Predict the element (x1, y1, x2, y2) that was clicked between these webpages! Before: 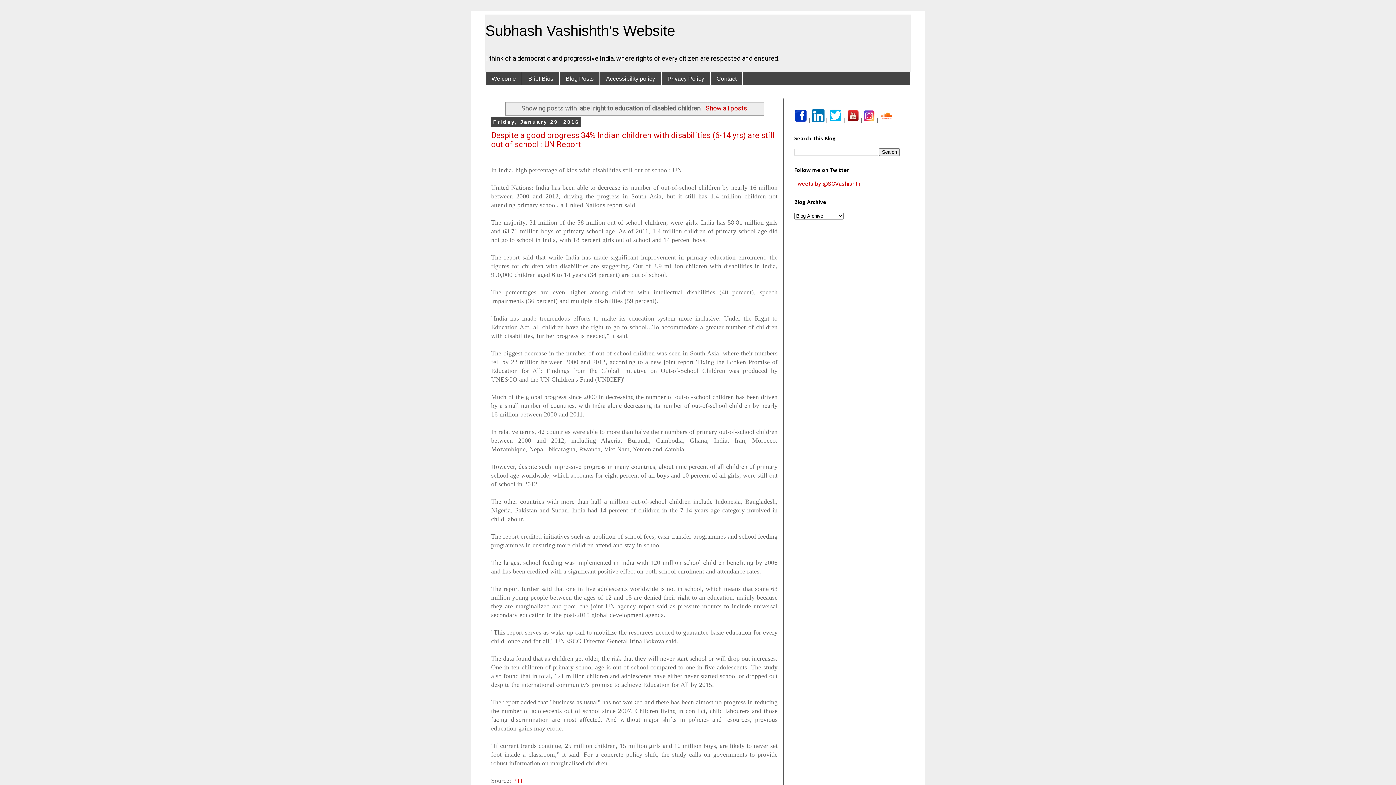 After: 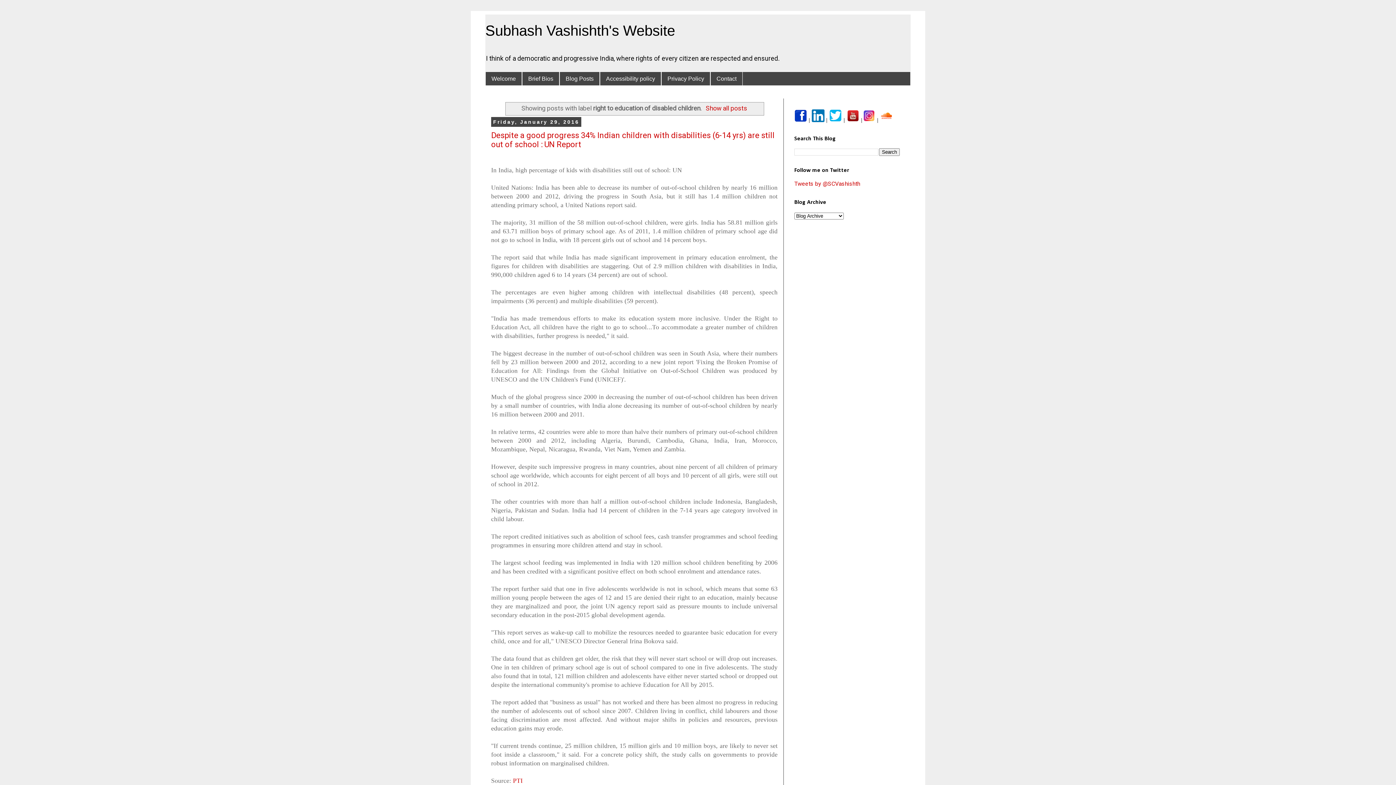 Action: bbox: (812, 116, 824, 123)